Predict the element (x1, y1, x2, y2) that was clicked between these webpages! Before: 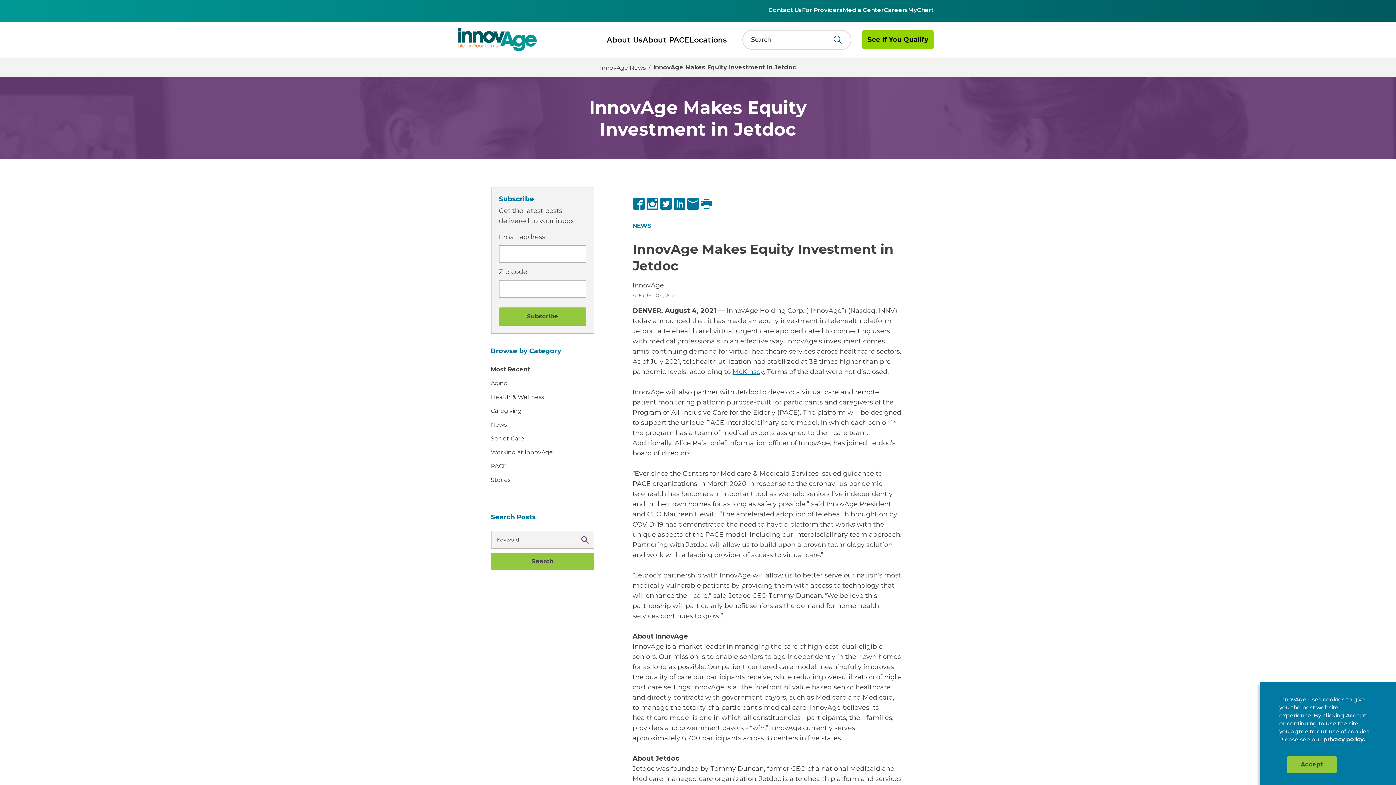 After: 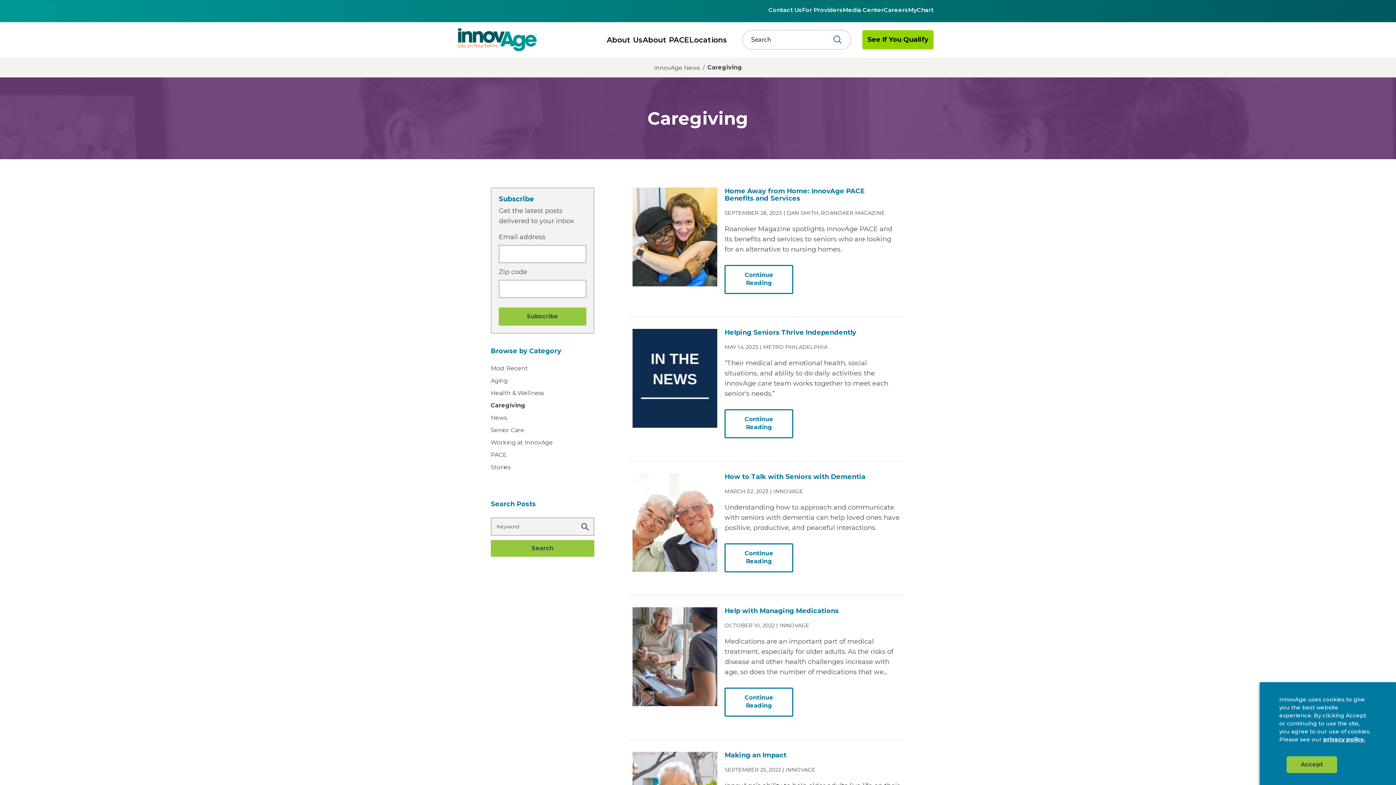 Action: bbox: (490, 407, 521, 414) label: Caregiving